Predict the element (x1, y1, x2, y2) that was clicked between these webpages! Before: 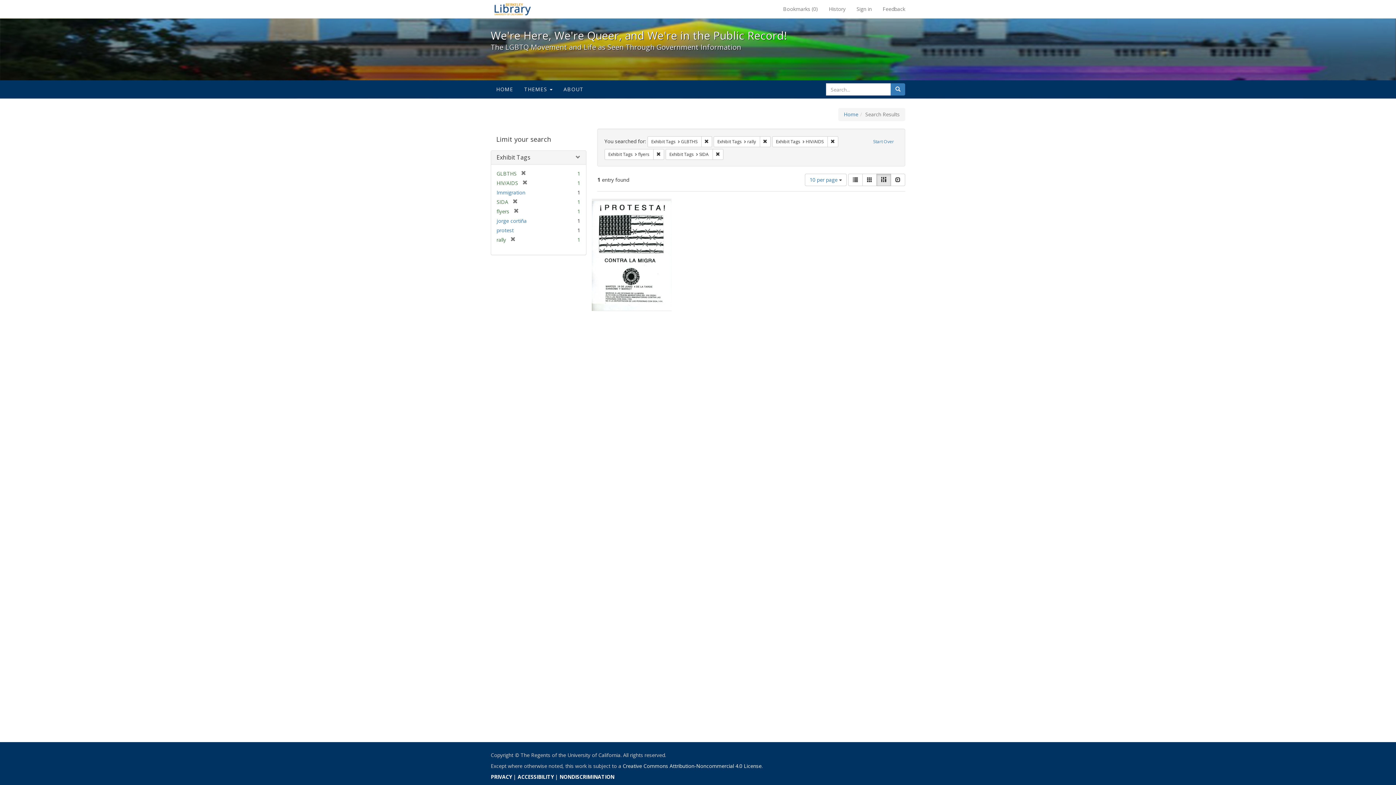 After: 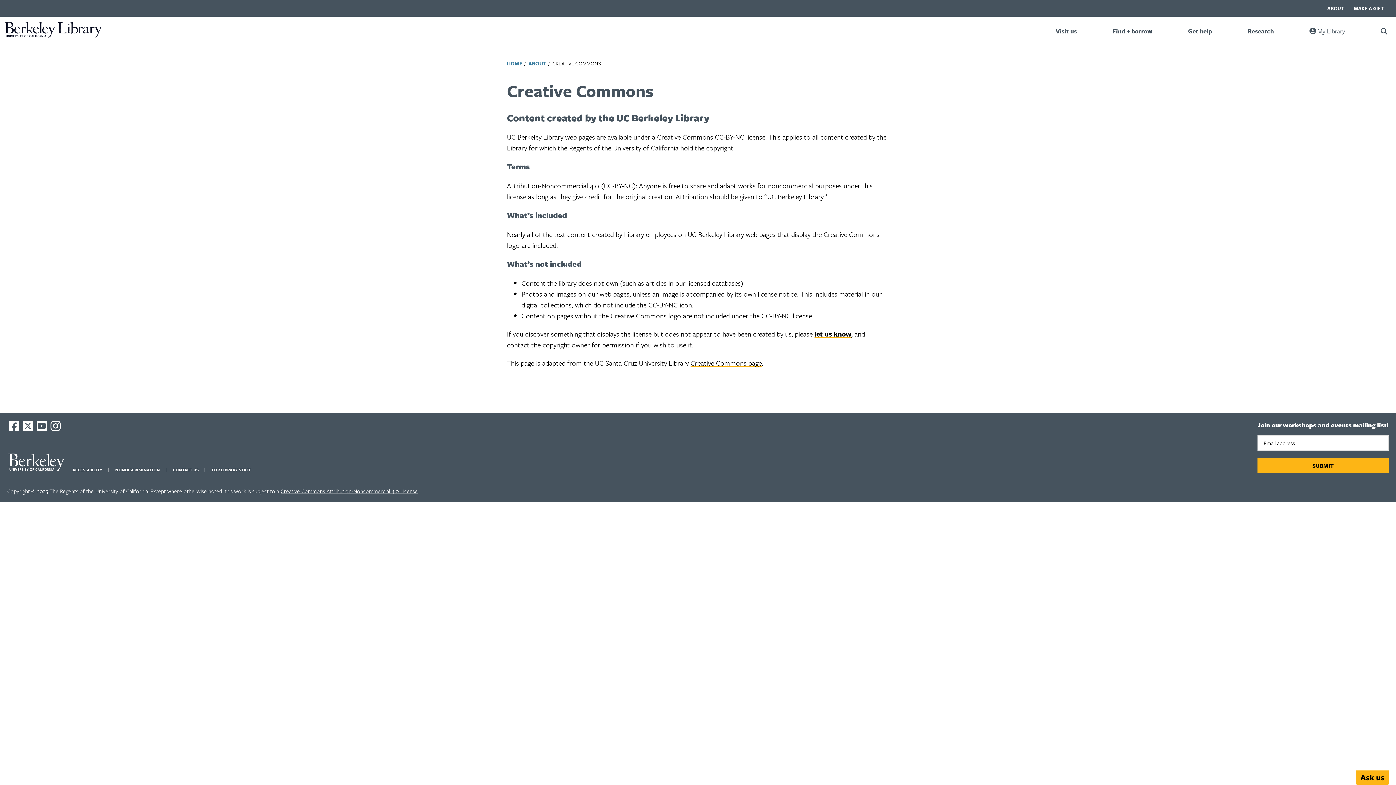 Action: bbox: (622, 762, 761, 769) label: Creative Commons Attribution-Noncommercial 4.0 License